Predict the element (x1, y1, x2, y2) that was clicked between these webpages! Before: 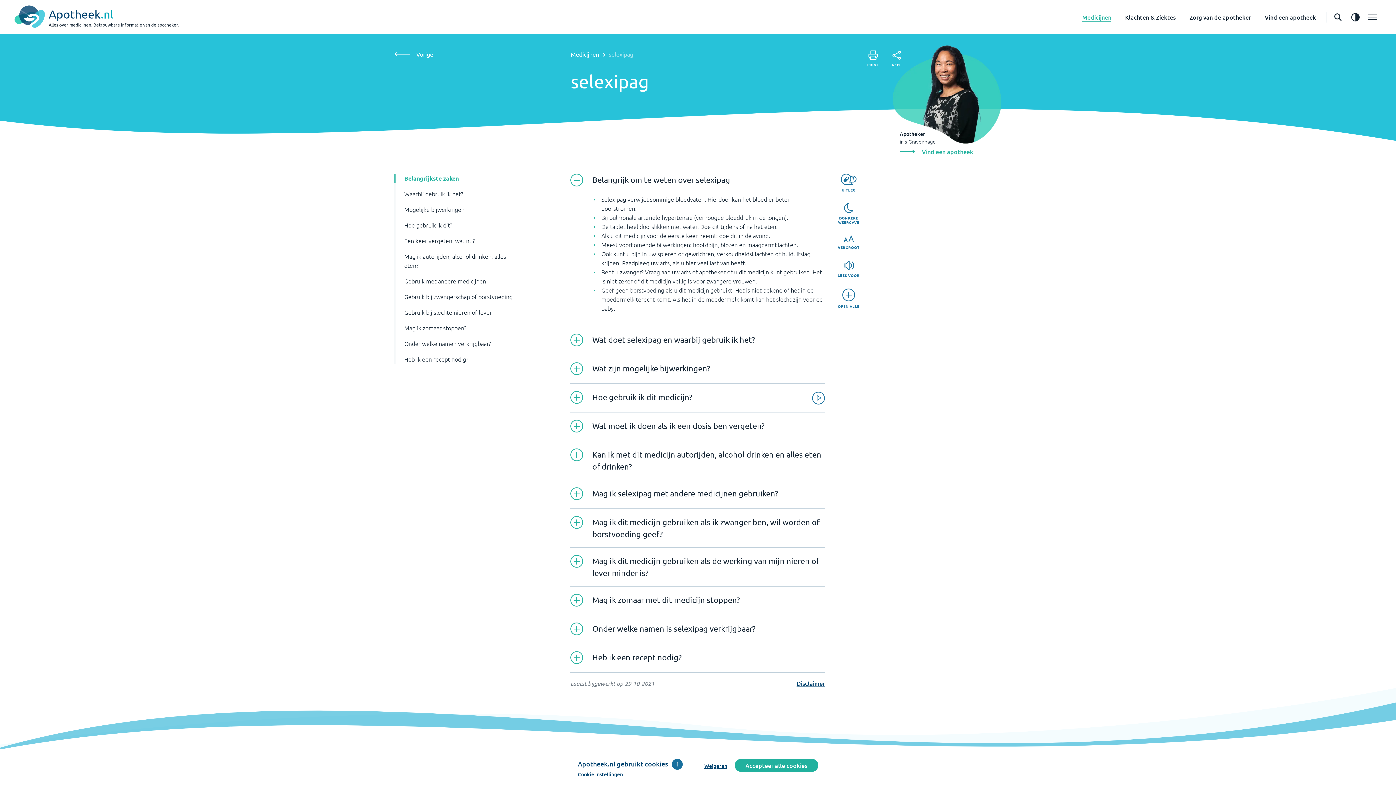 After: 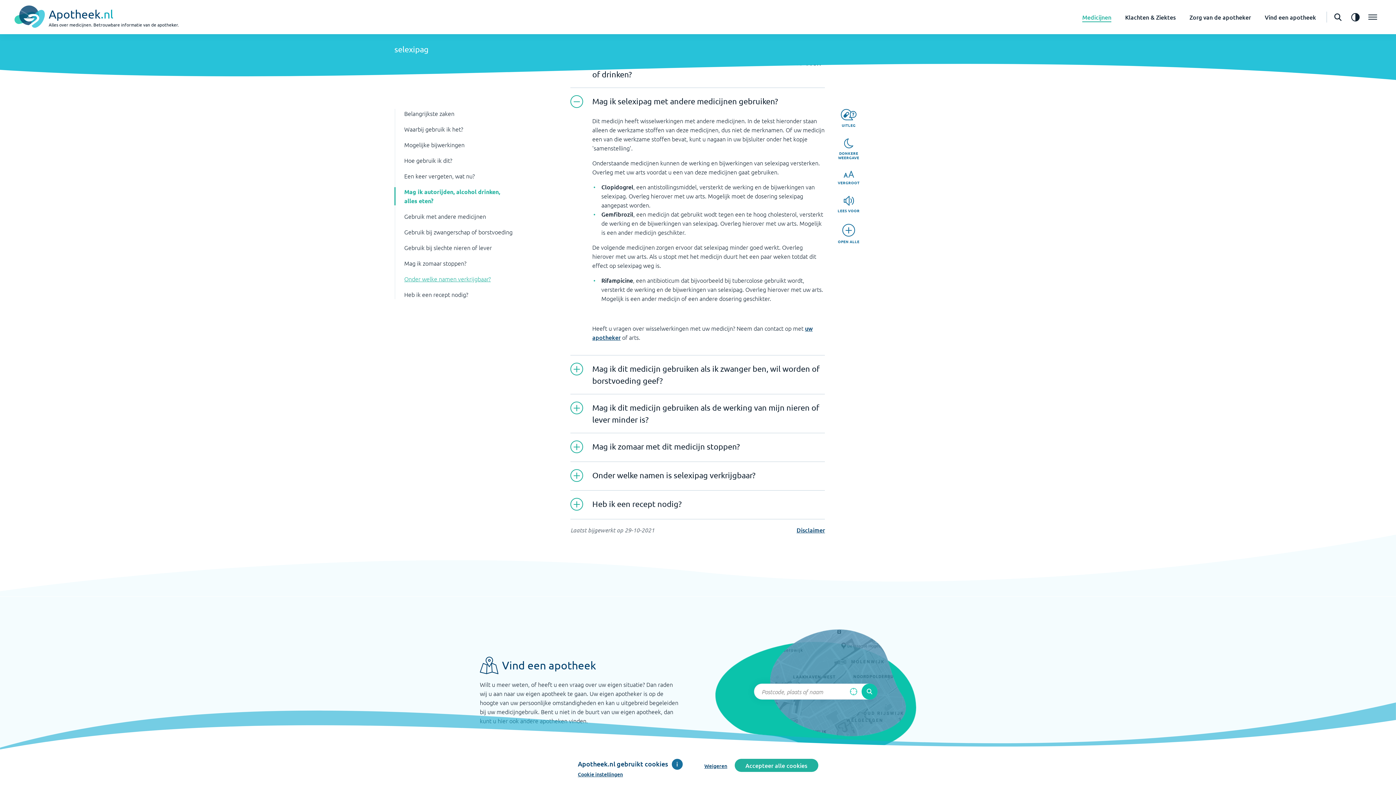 Action: label: Gebruik met andere medicijnen bbox: (404, 276, 486, 285)